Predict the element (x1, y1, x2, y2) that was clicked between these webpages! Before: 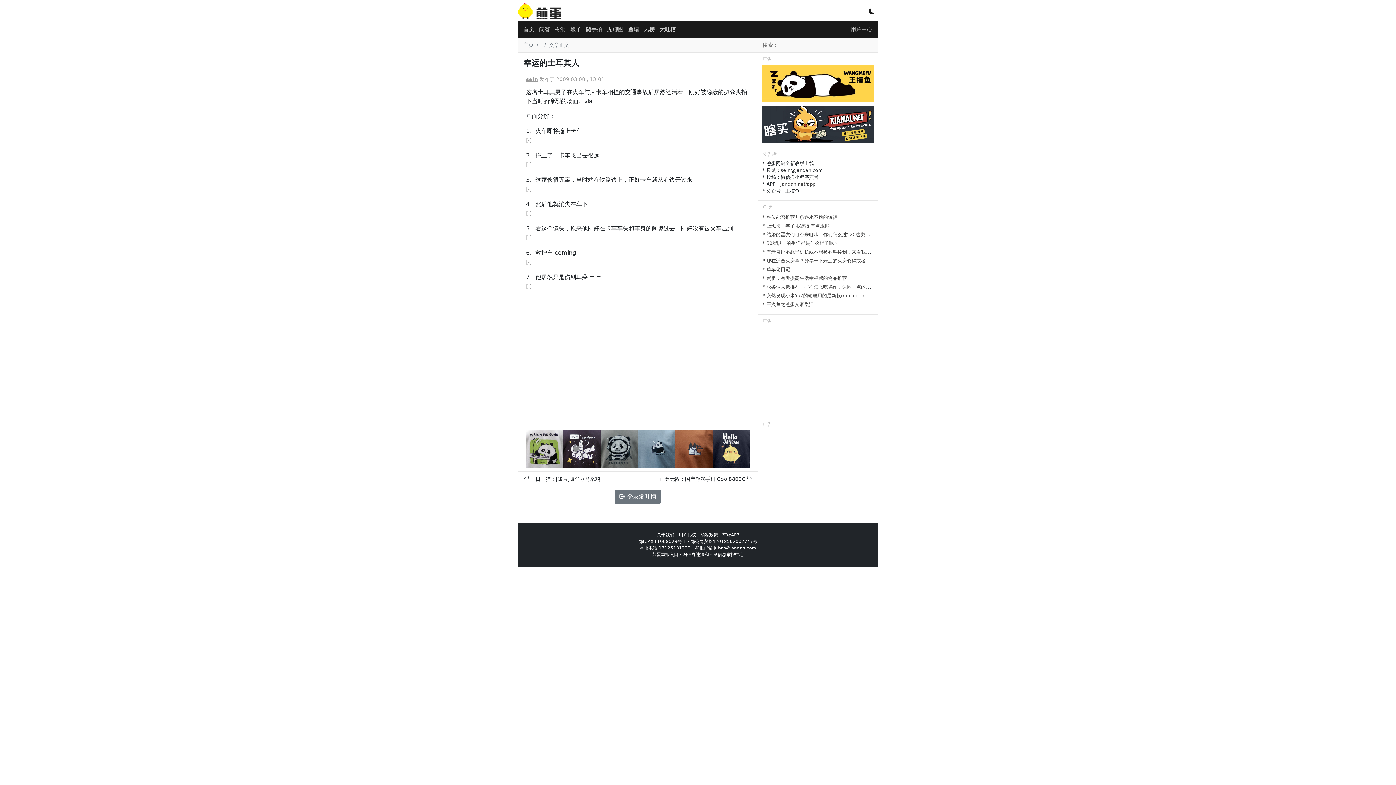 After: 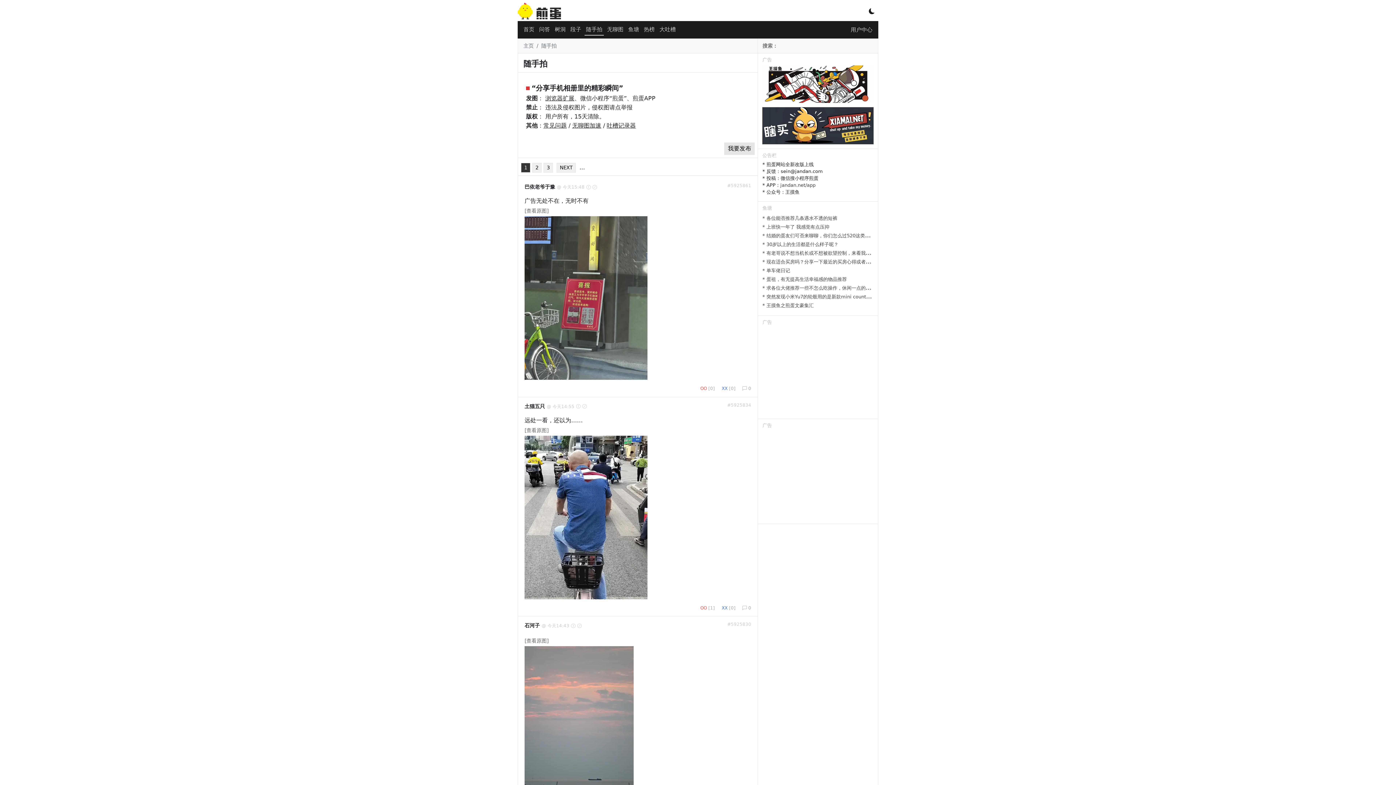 Action: bbox: (584, 24, 604, 34) label: 随手拍